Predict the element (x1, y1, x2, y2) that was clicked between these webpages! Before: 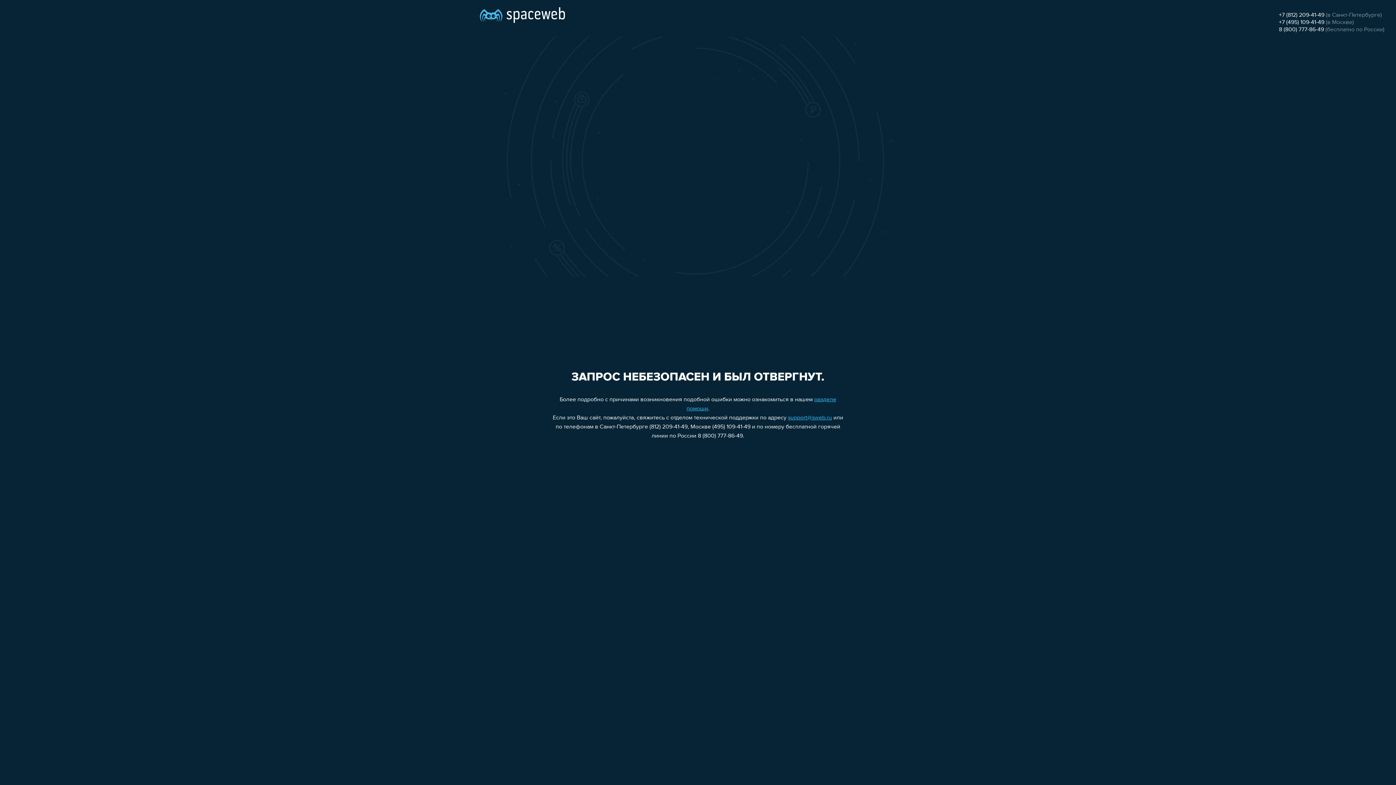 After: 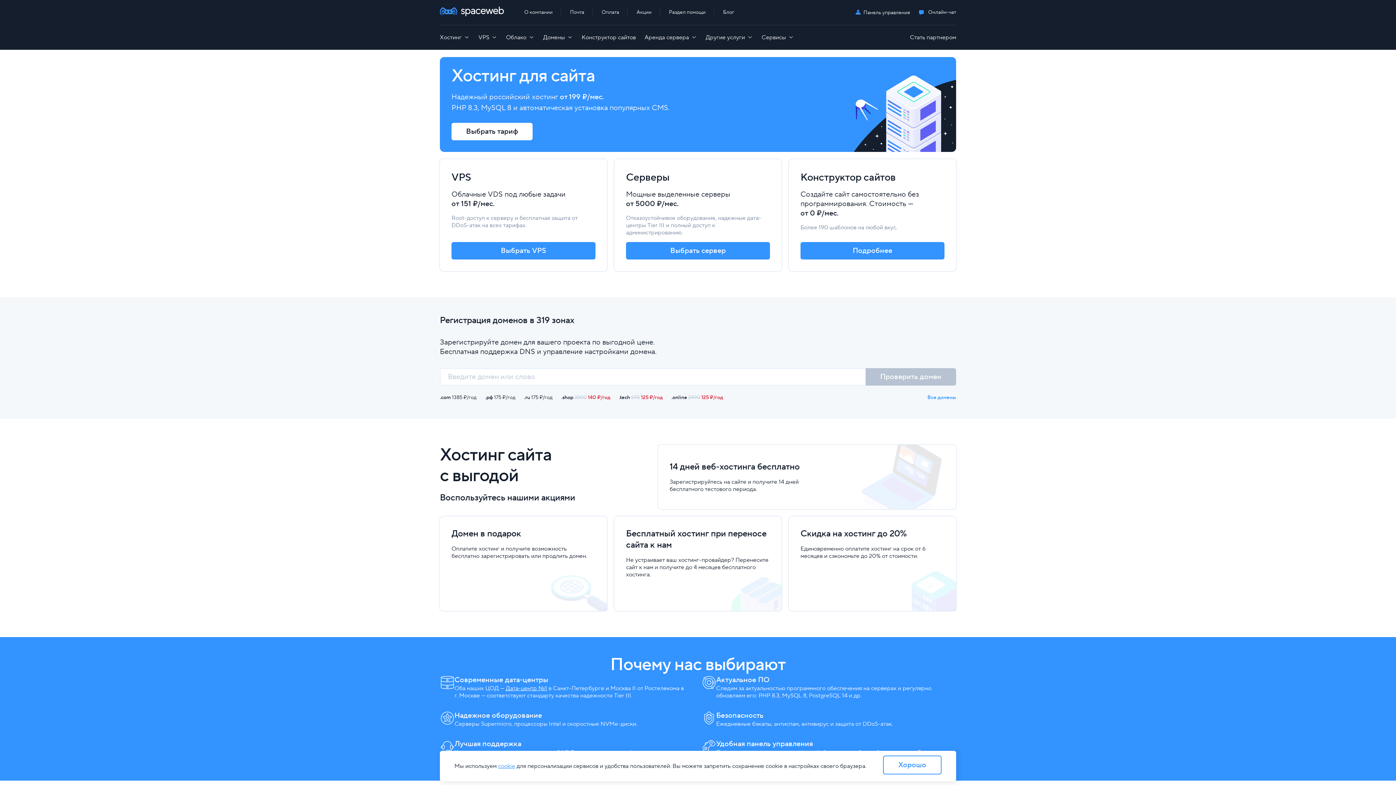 Action: bbox: (480, 0, 565, 25)